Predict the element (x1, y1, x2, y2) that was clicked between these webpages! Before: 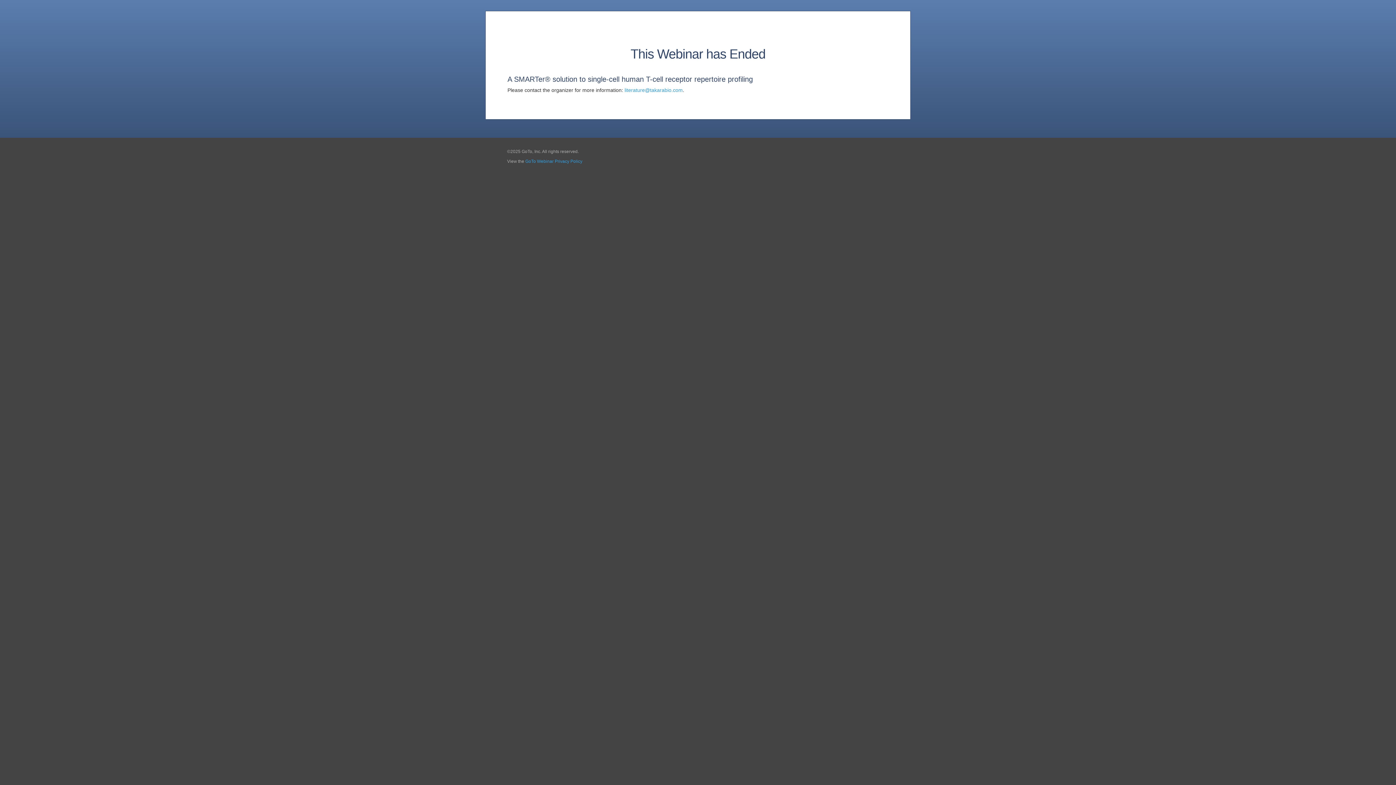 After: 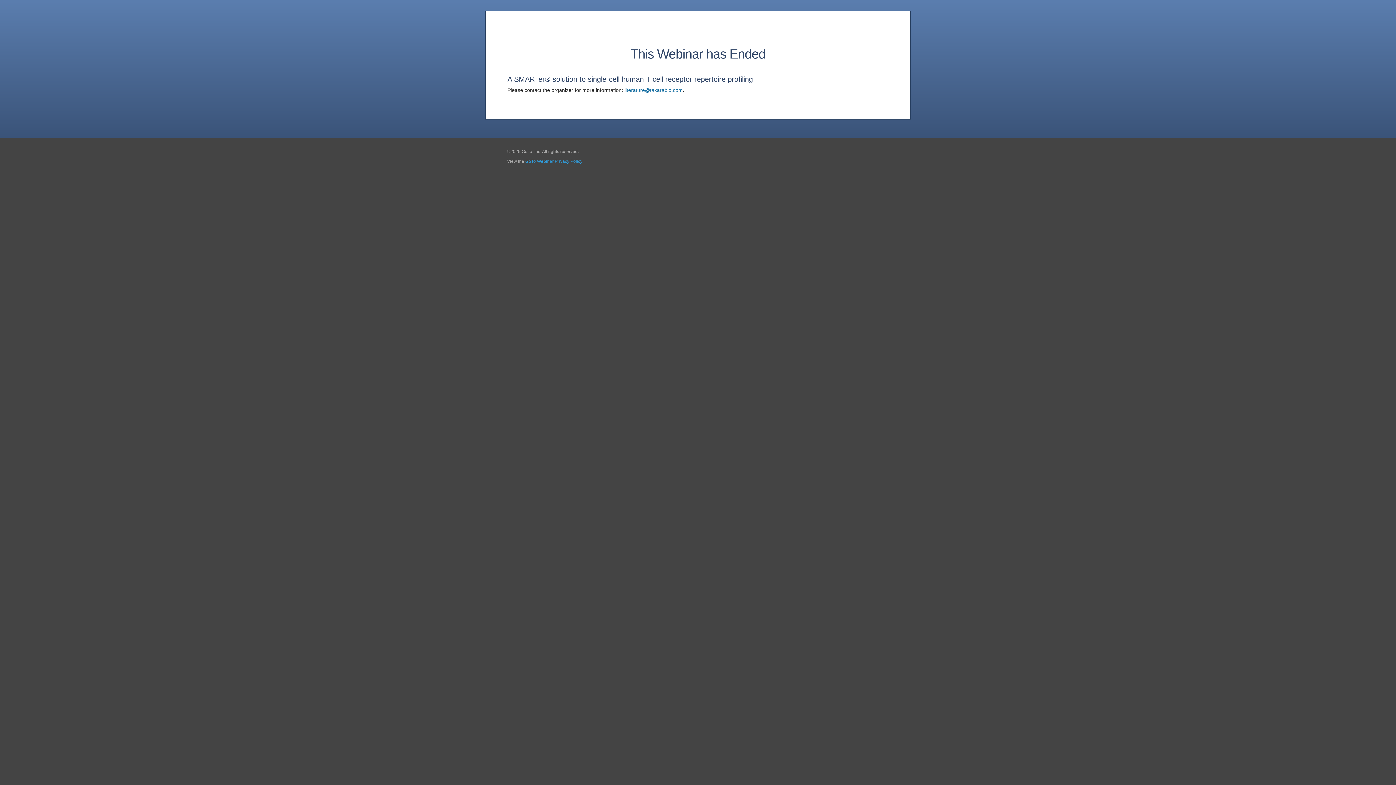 Action: bbox: (624, 87, 682, 93) label: literature@takarabio.com